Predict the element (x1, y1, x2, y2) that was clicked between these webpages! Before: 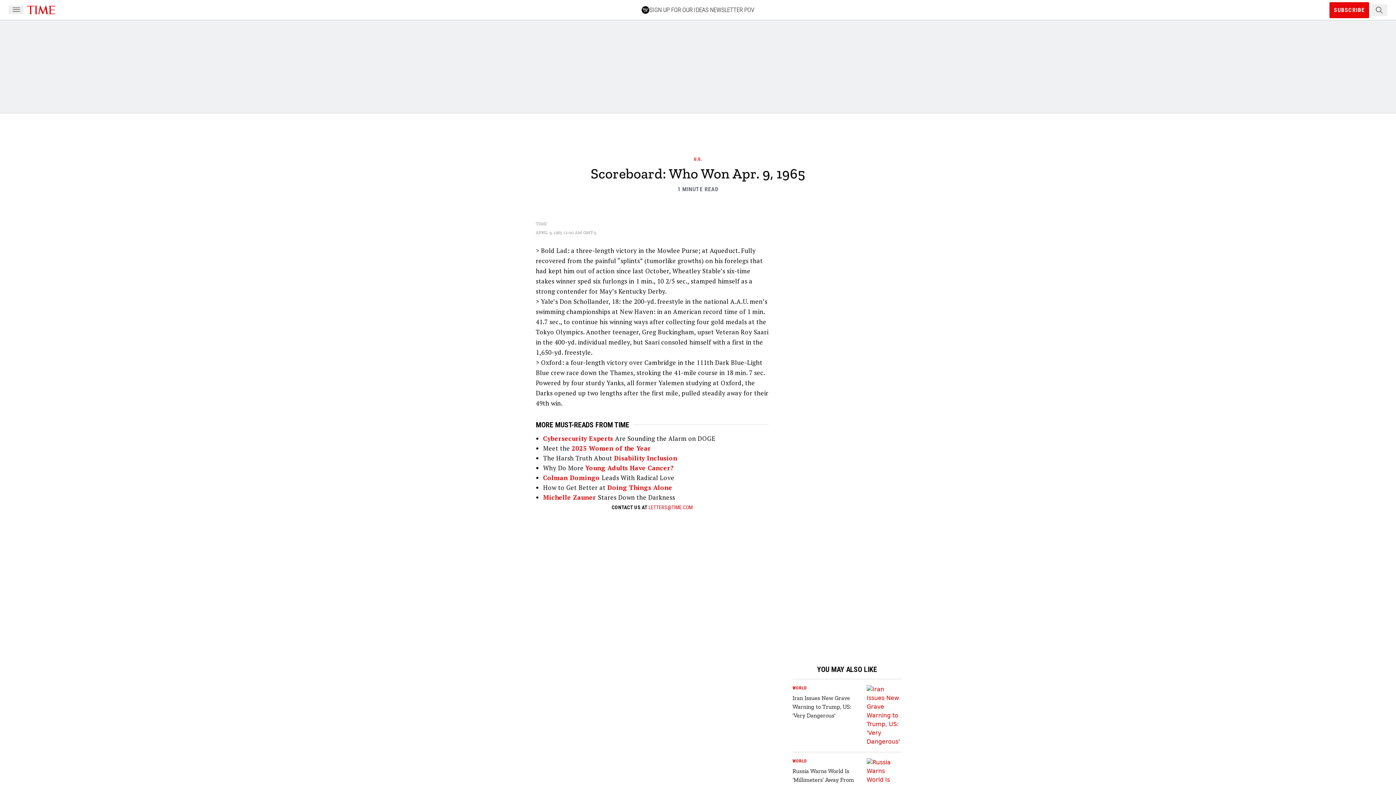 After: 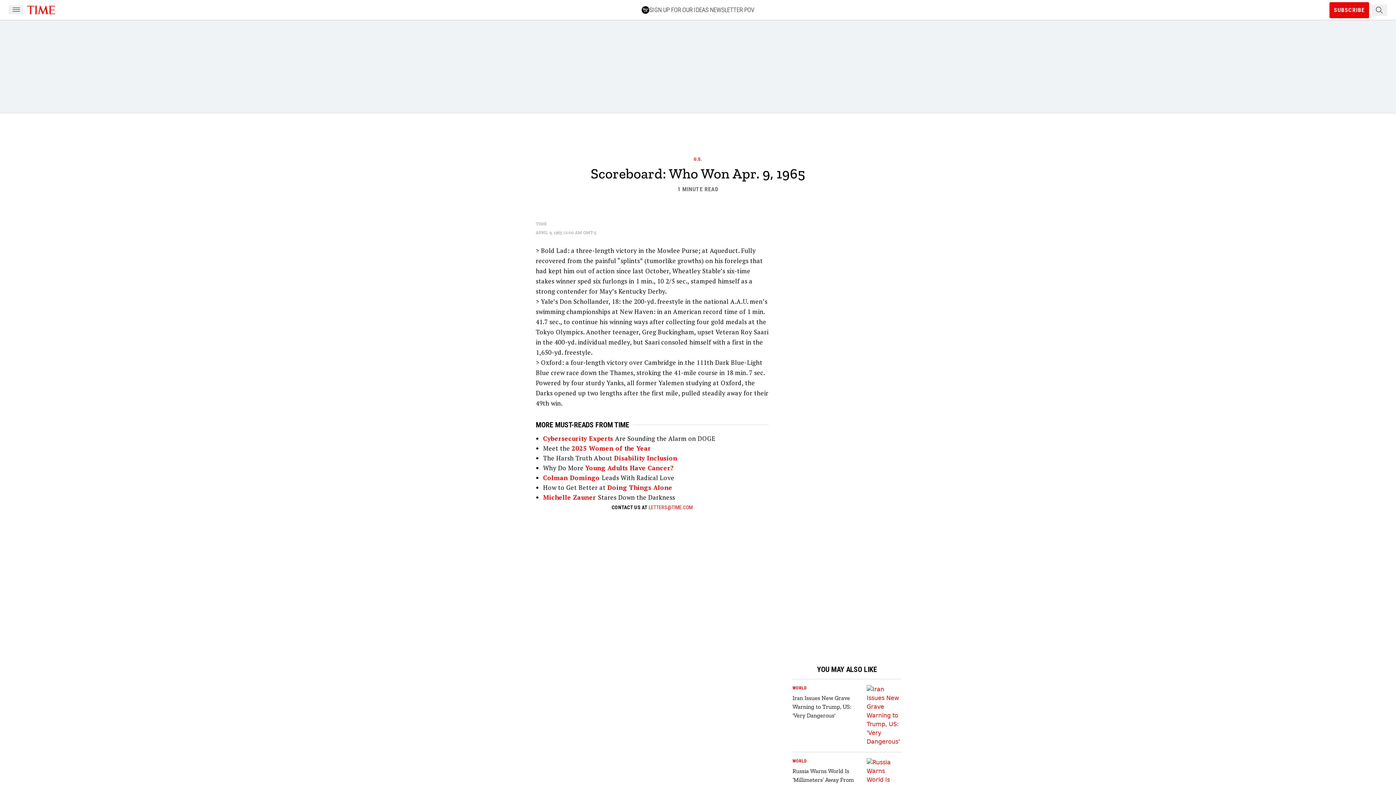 Action: label: LETTERS@TIME.COM bbox: (648, 504, 692, 510)